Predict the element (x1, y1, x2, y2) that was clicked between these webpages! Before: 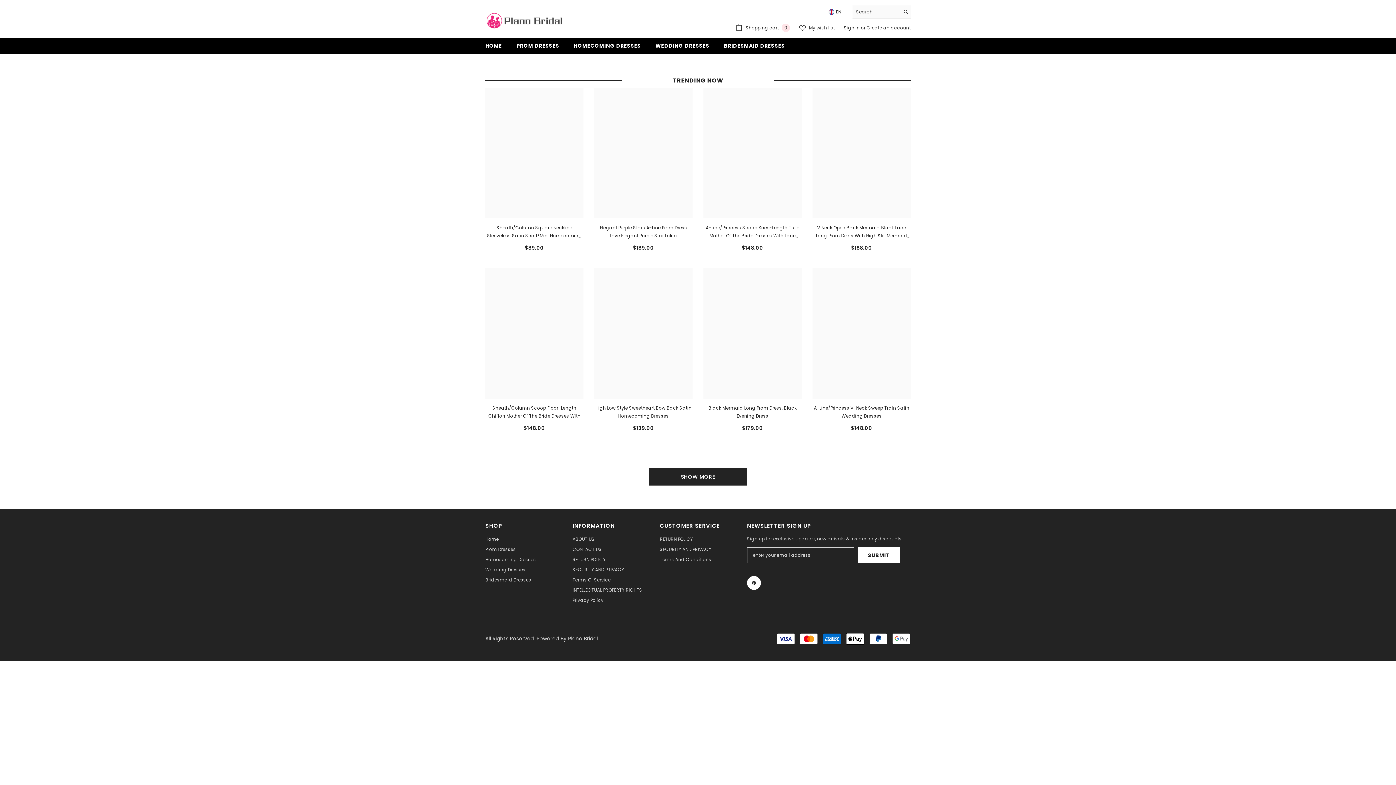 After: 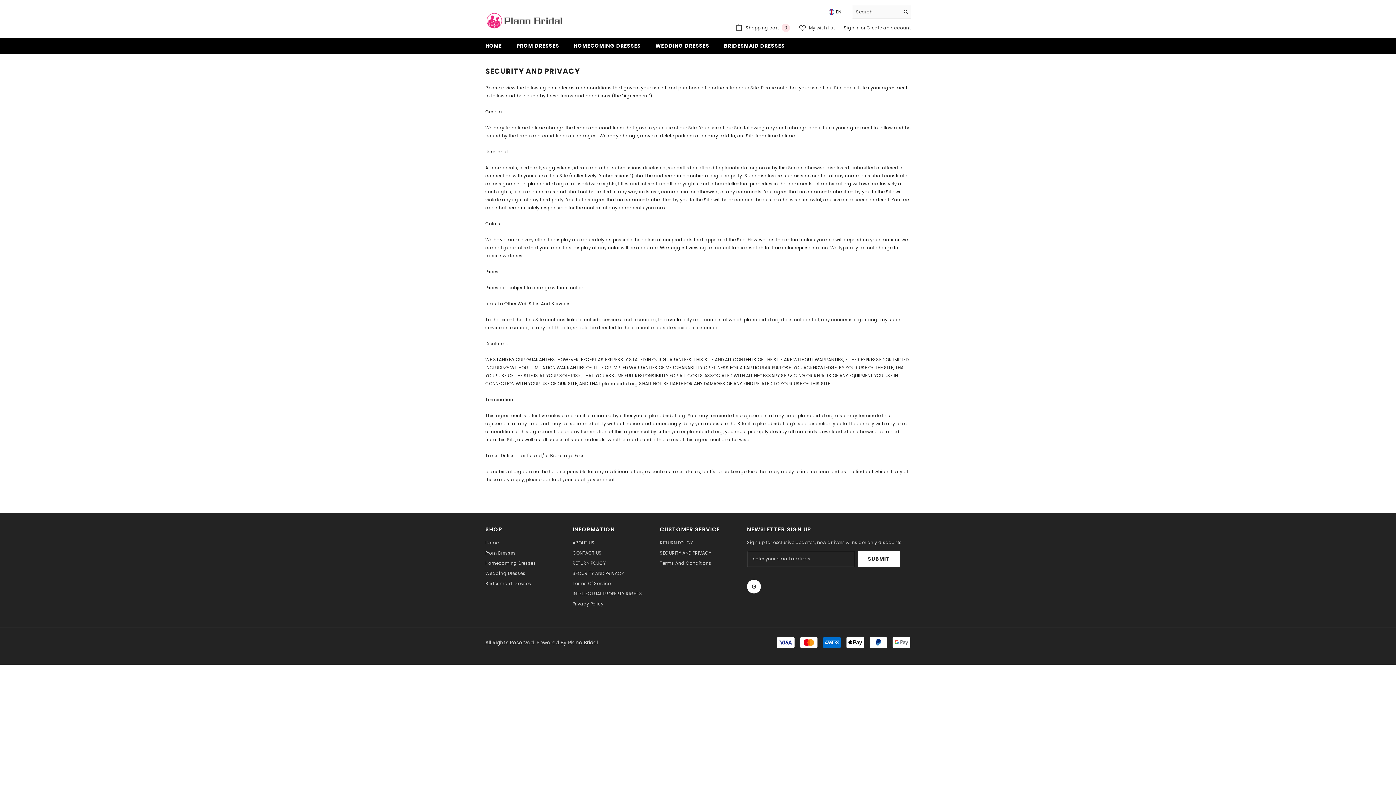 Action: label: SECURITY AND PRIVACY bbox: (572, 564, 624, 575)